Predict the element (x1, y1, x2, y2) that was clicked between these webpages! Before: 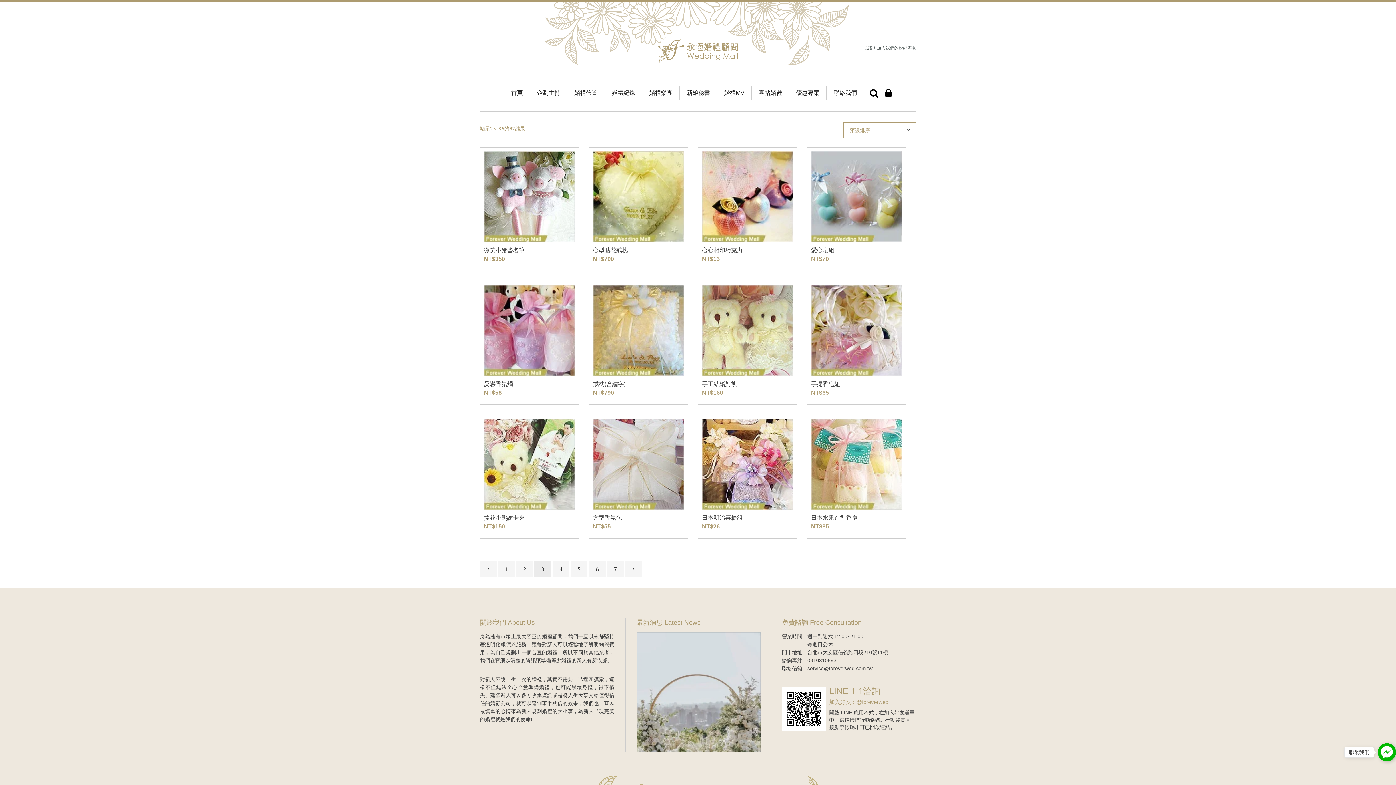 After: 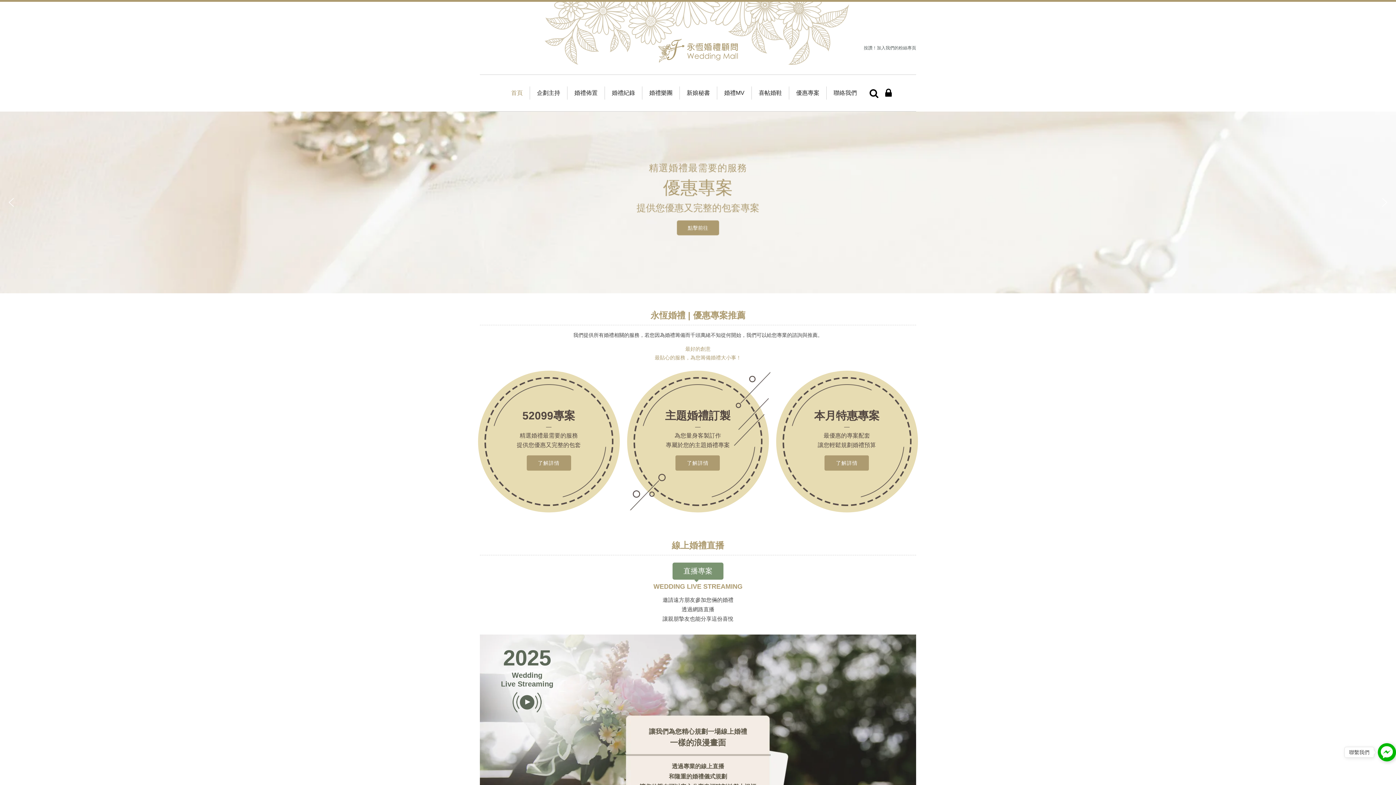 Action: bbox: (658, 30, 737, 70)